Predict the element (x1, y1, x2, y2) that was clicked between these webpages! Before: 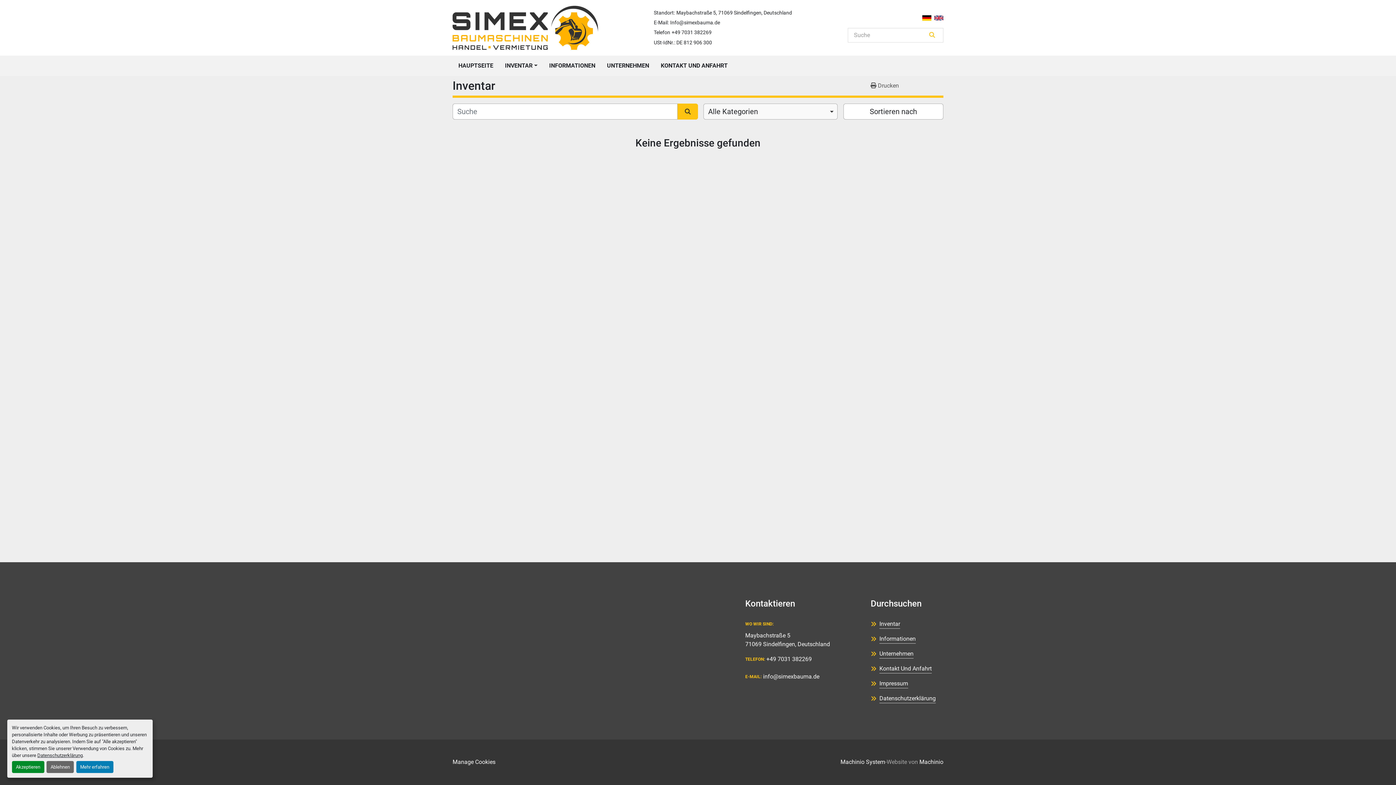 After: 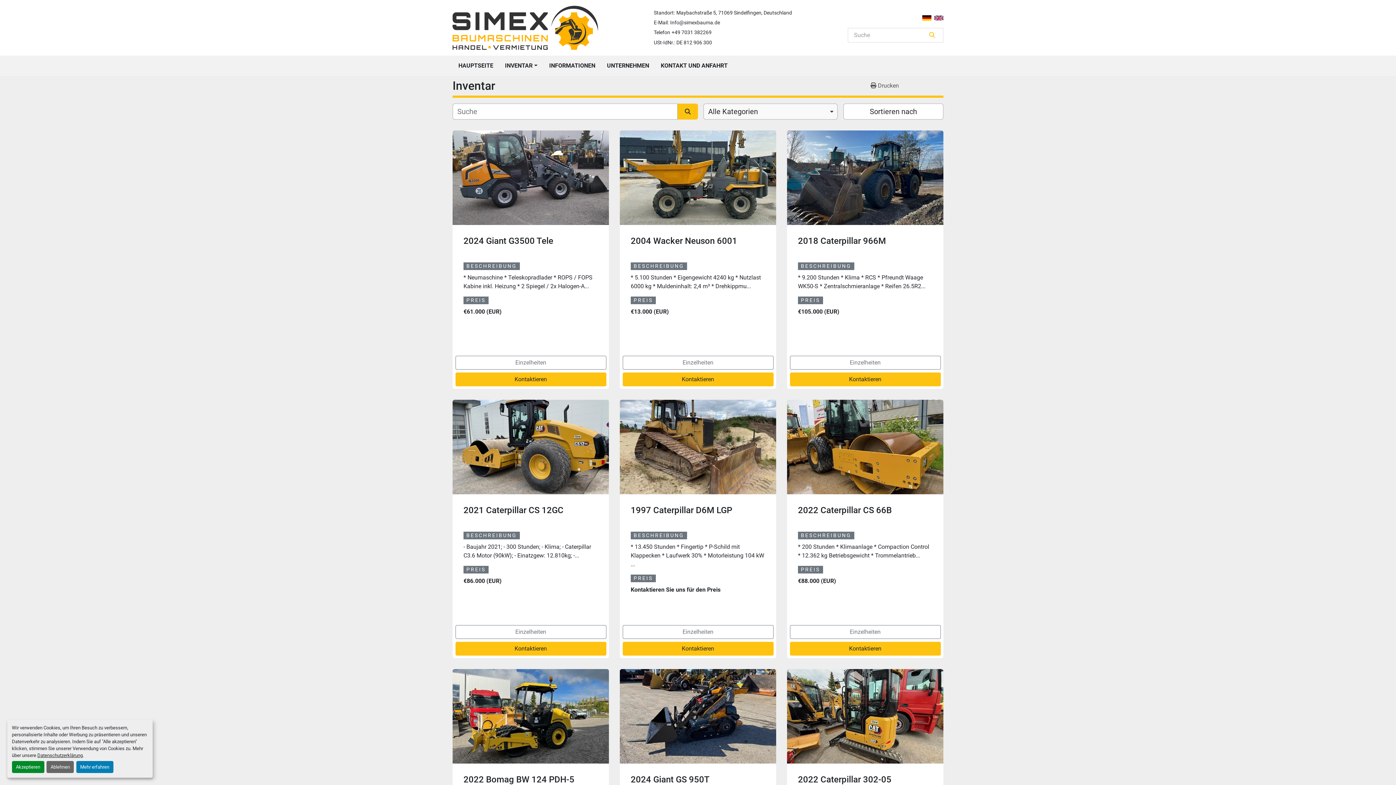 Action: label: Inventar bbox: (879, 620, 900, 629)